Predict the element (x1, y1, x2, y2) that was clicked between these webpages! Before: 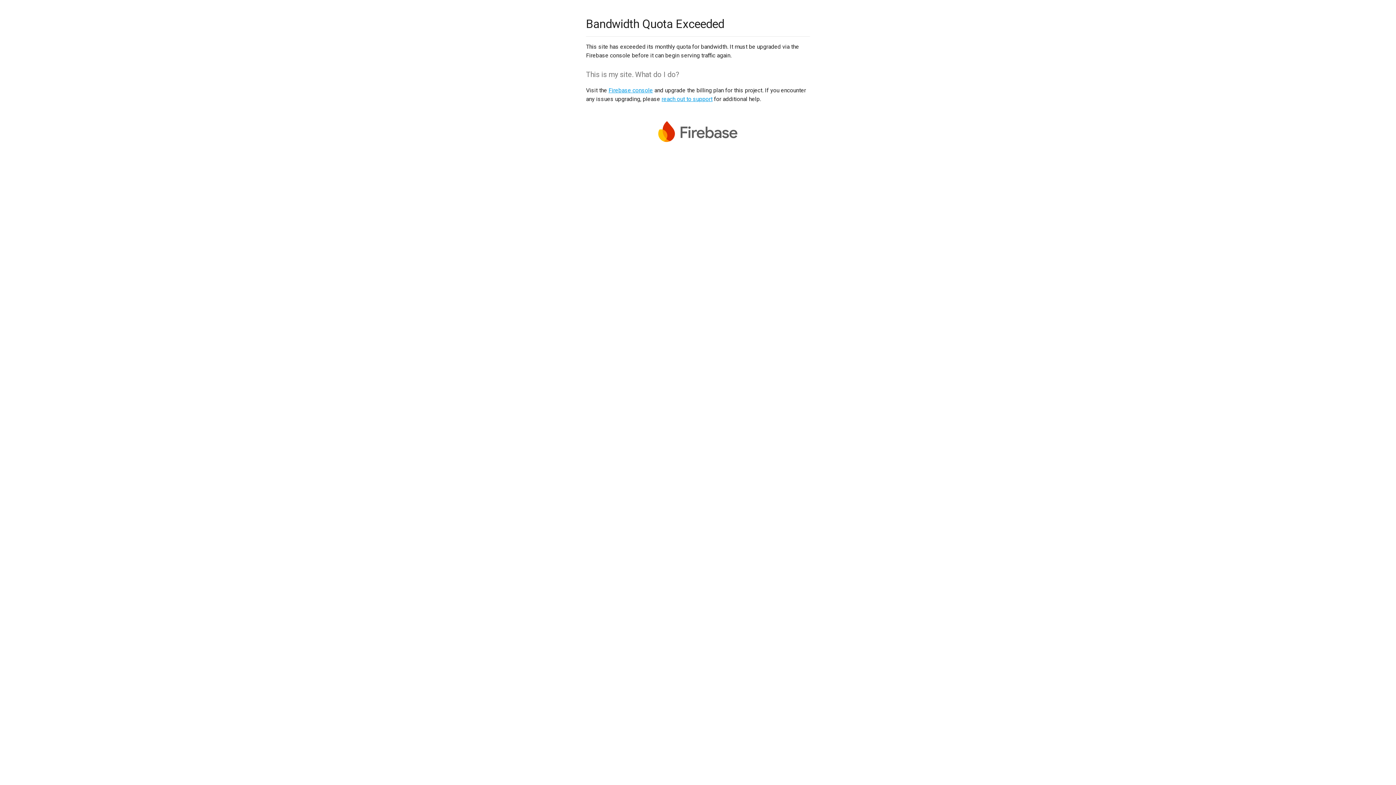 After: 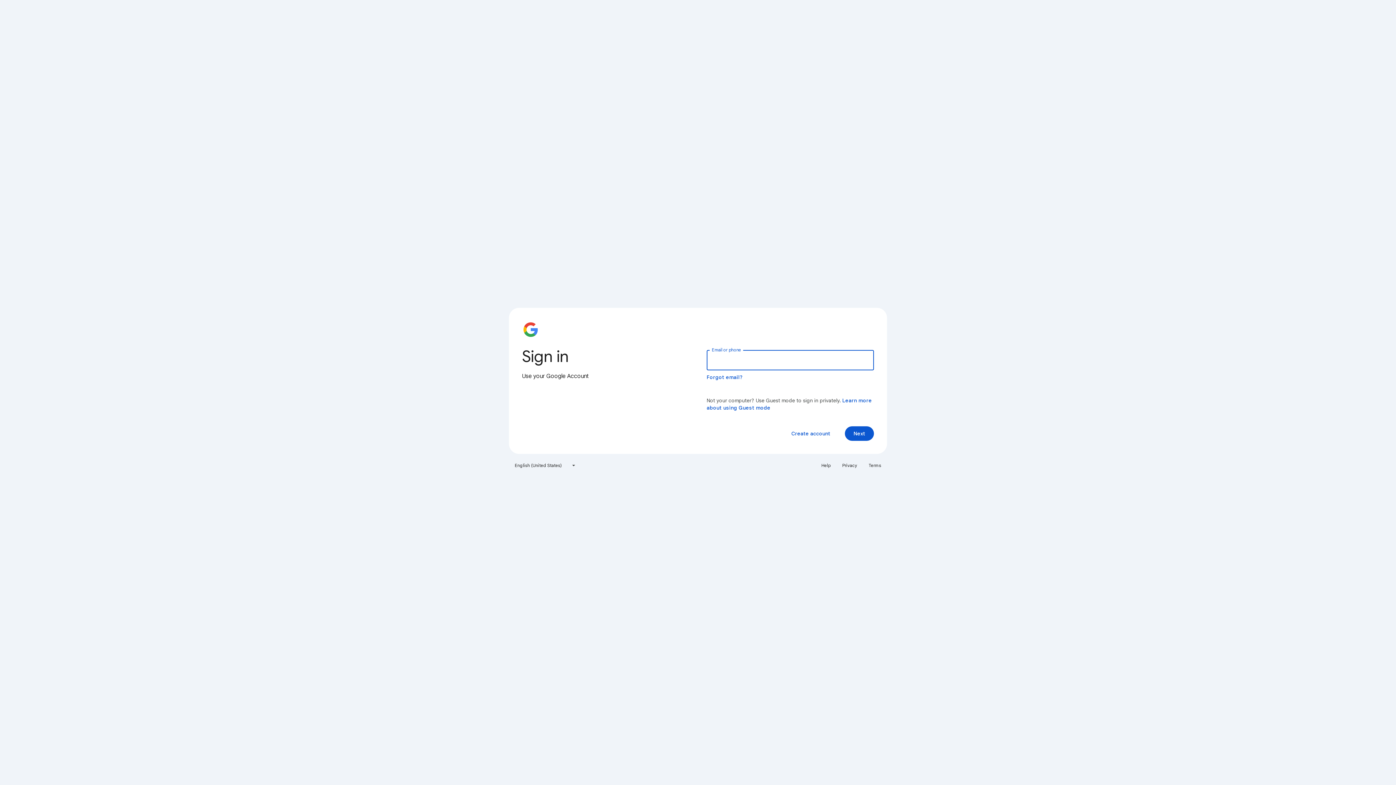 Action: bbox: (608, 86, 653, 93) label: Firebase console